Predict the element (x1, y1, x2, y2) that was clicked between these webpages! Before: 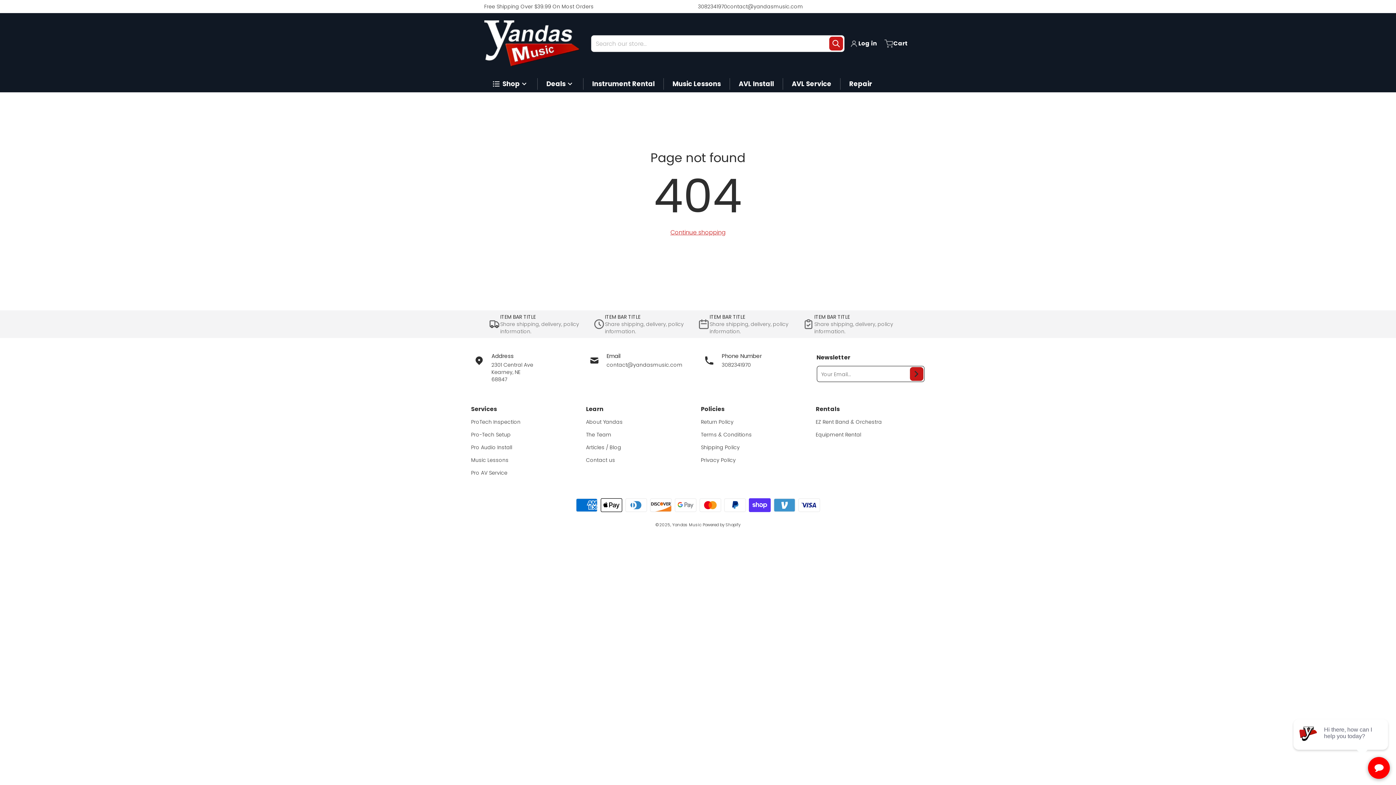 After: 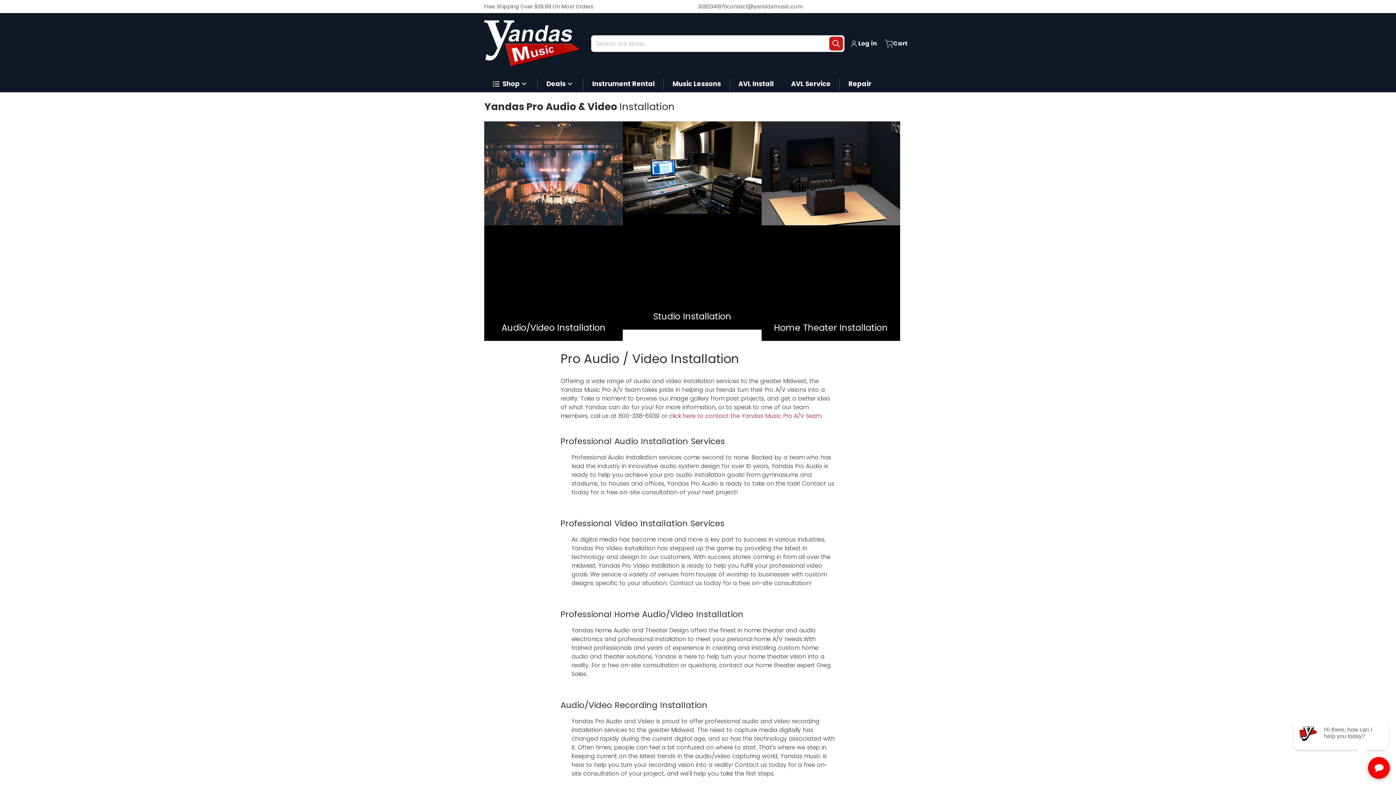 Action: bbox: (730, 75, 782, 92) label: AVL Install